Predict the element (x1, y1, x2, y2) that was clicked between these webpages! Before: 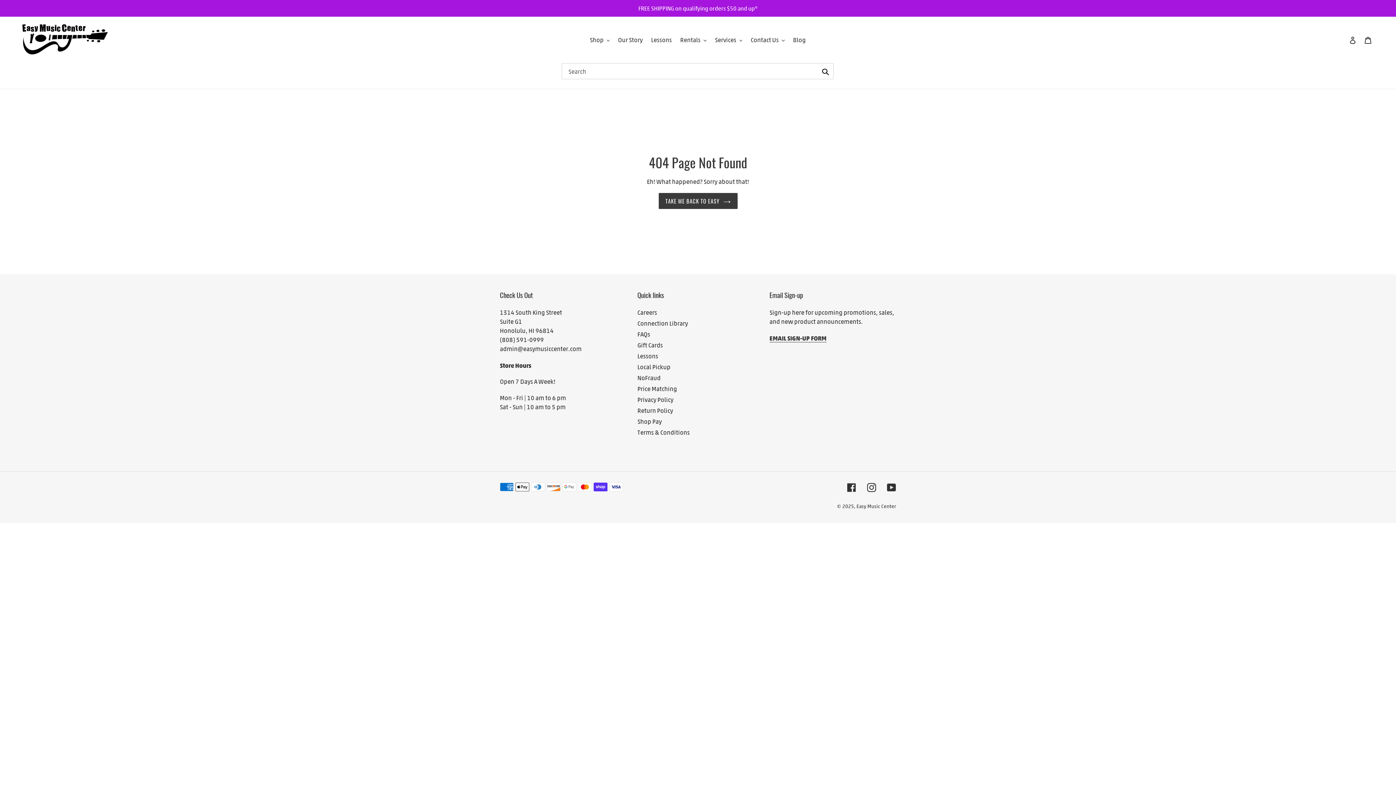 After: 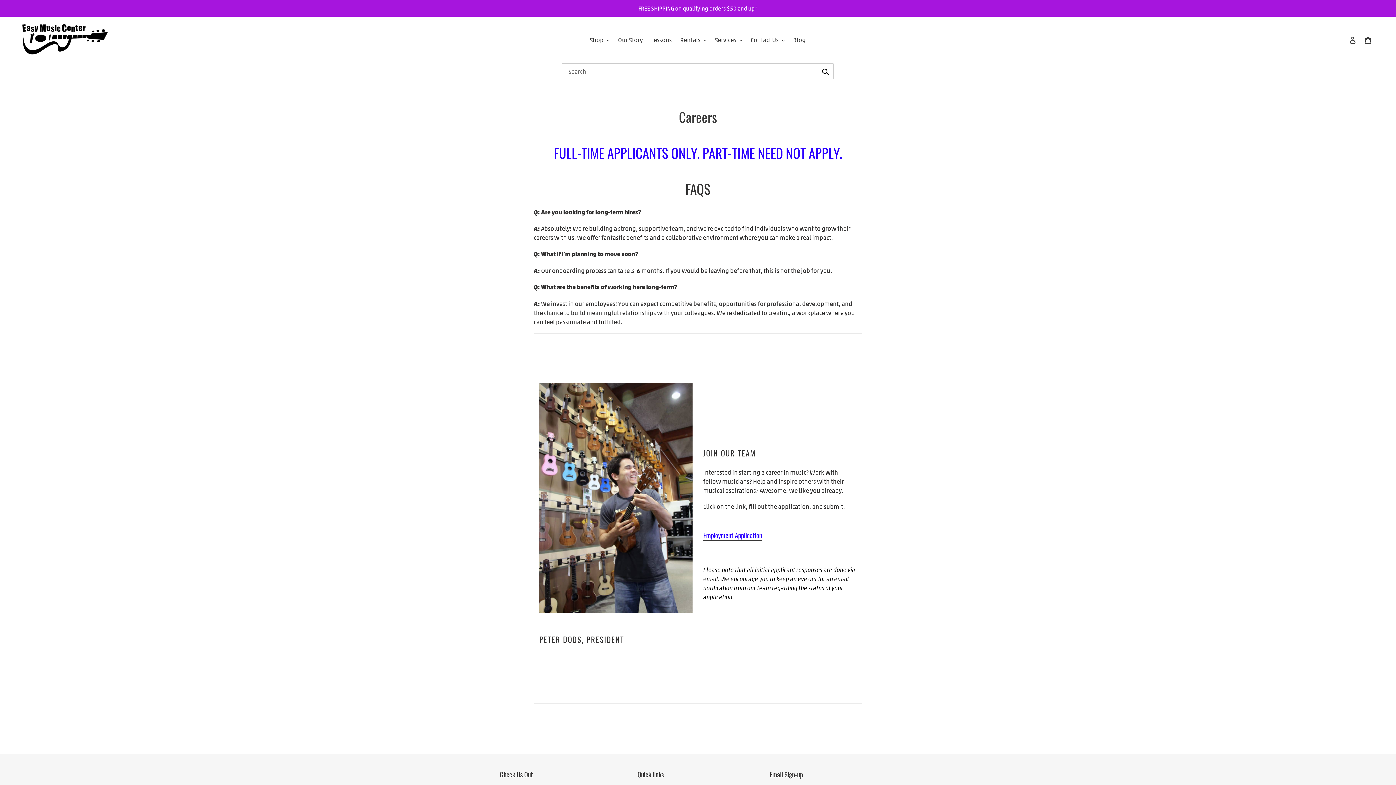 Action: bbox: (637, 308, 657, 316) label: Careers